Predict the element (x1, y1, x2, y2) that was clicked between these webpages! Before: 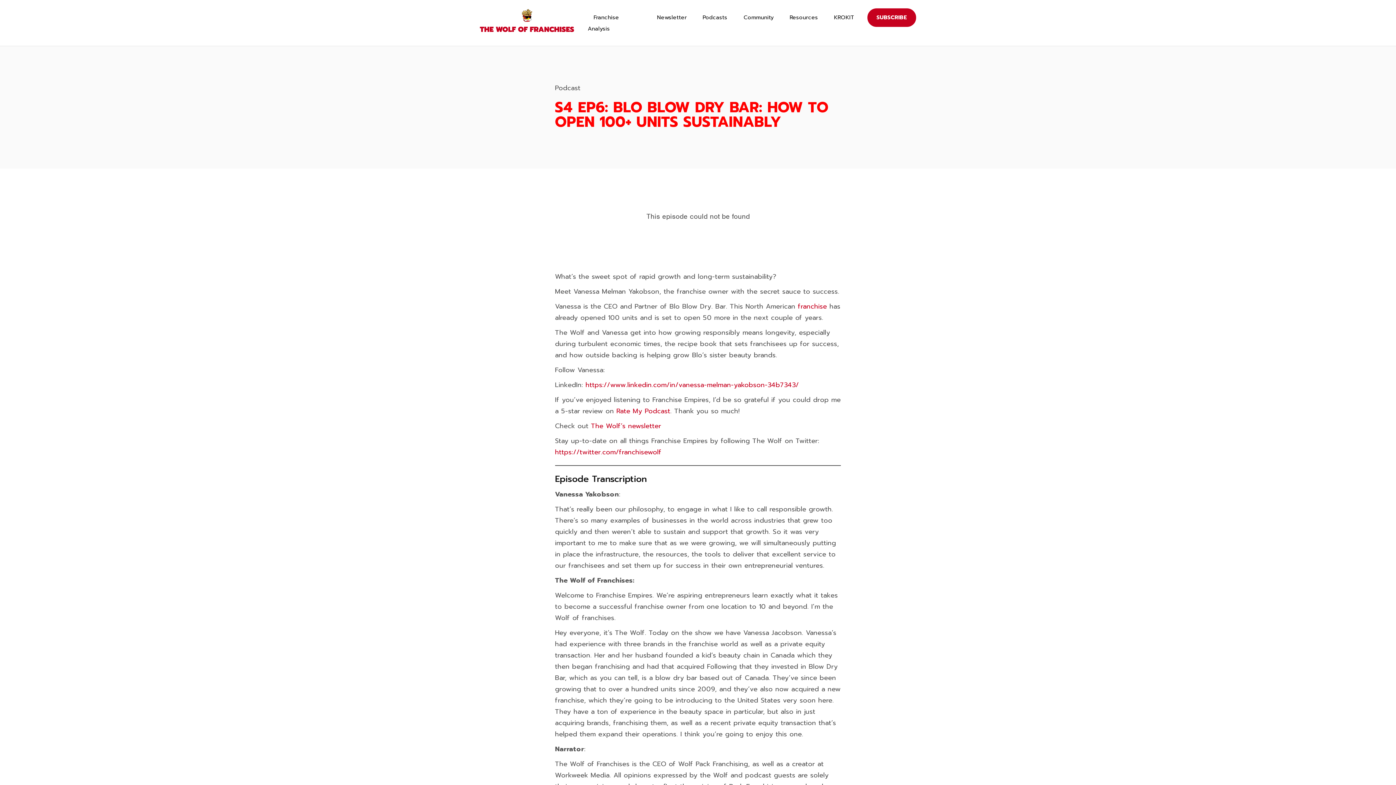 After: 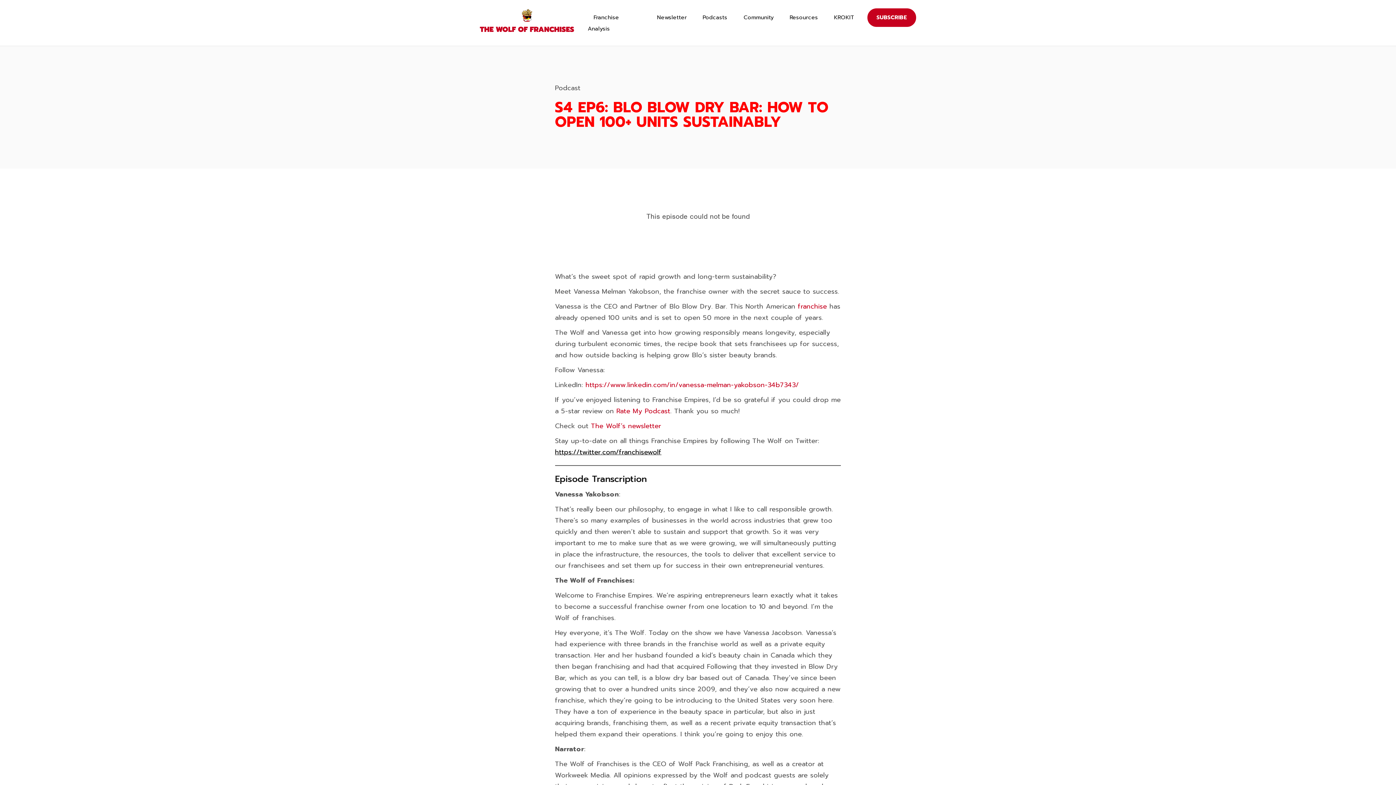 Action: bbox: (555, 447, 661, 457) label:  https://twitter.com/franchisewolf